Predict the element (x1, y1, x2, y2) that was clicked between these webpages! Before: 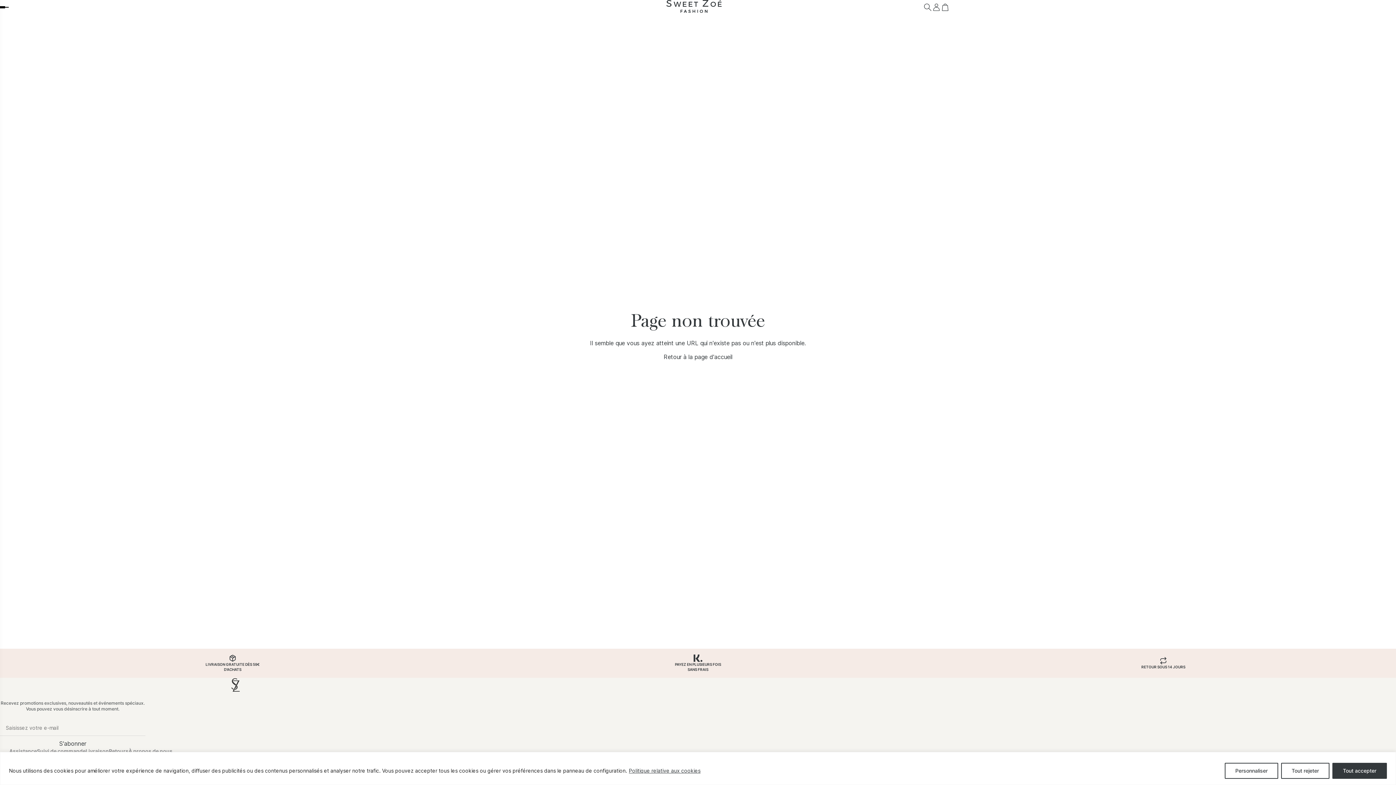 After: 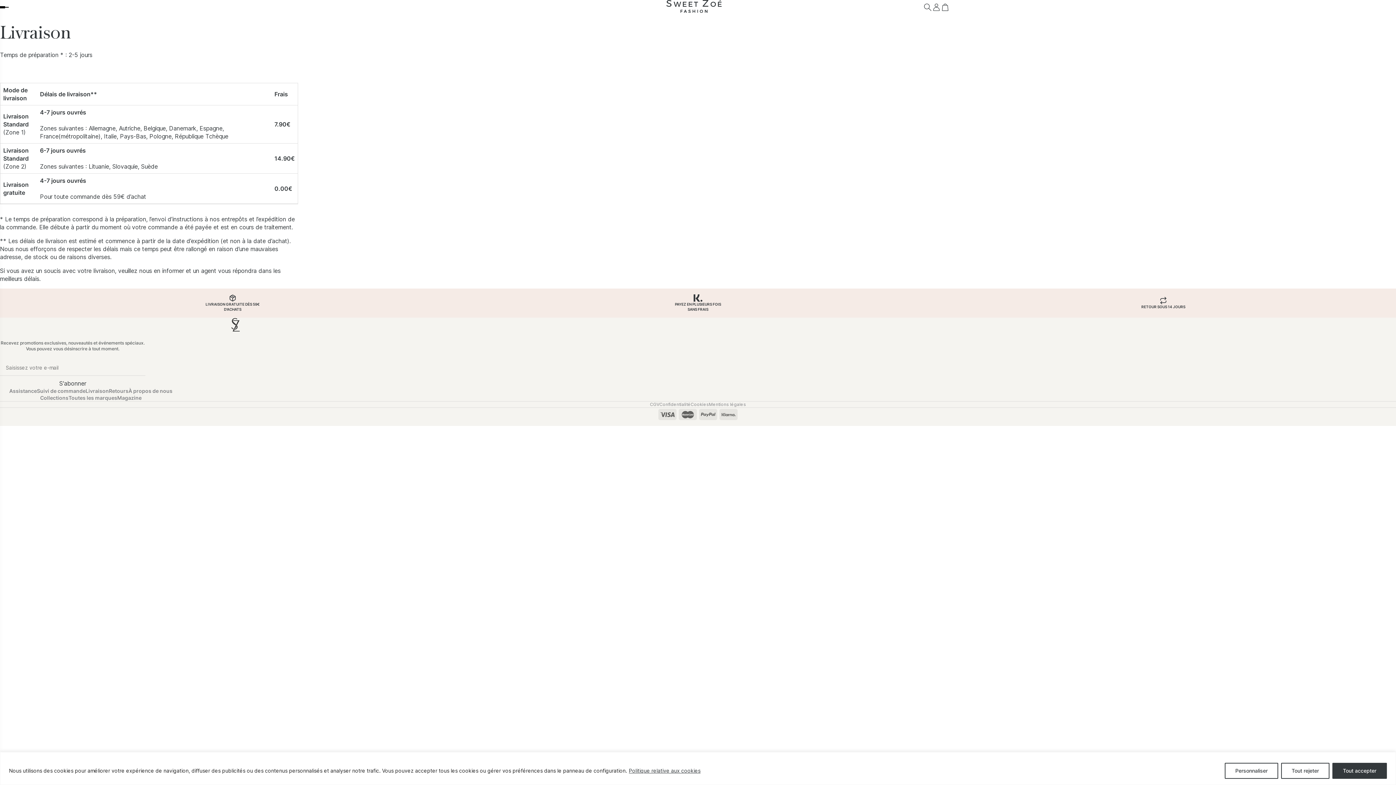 Action: bbox: (85, 748, 108, 754) label: Livraison